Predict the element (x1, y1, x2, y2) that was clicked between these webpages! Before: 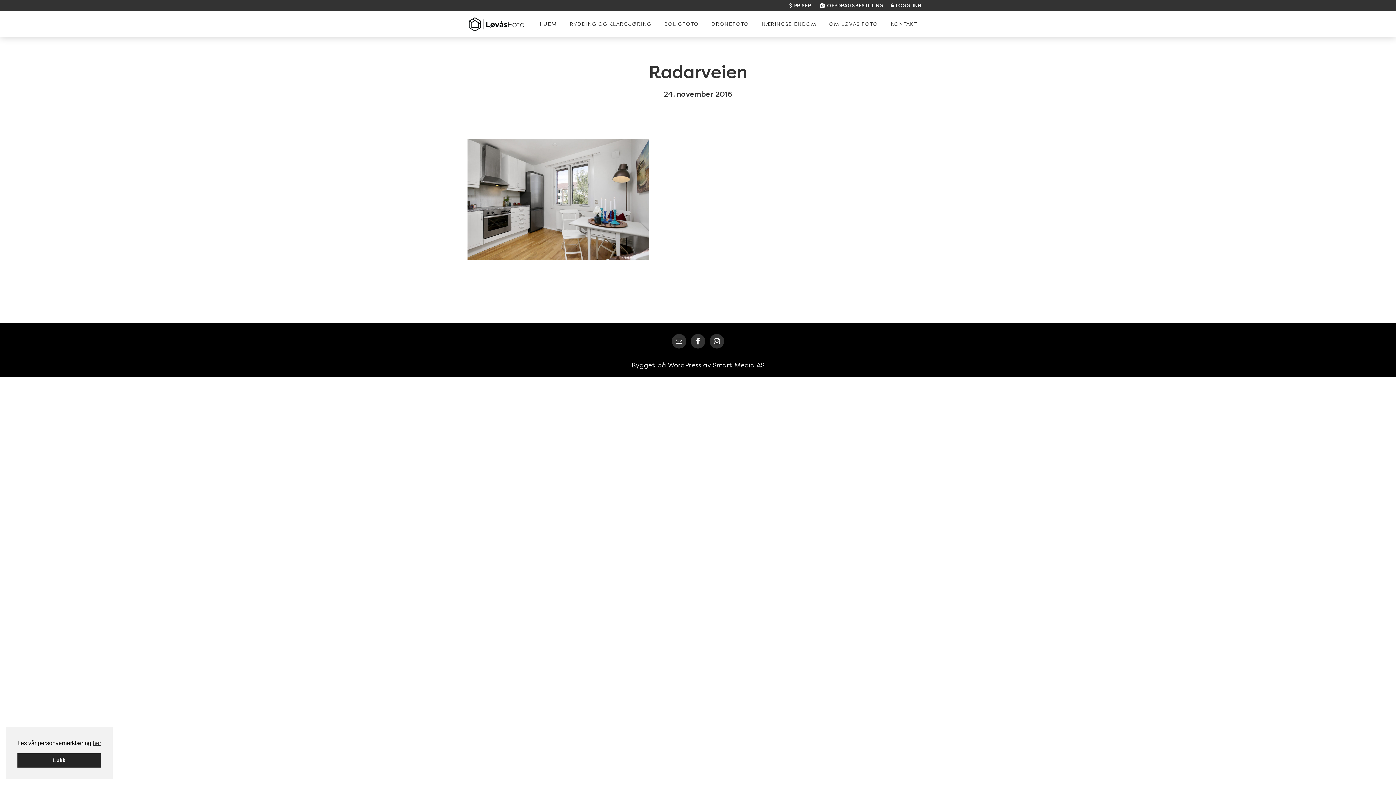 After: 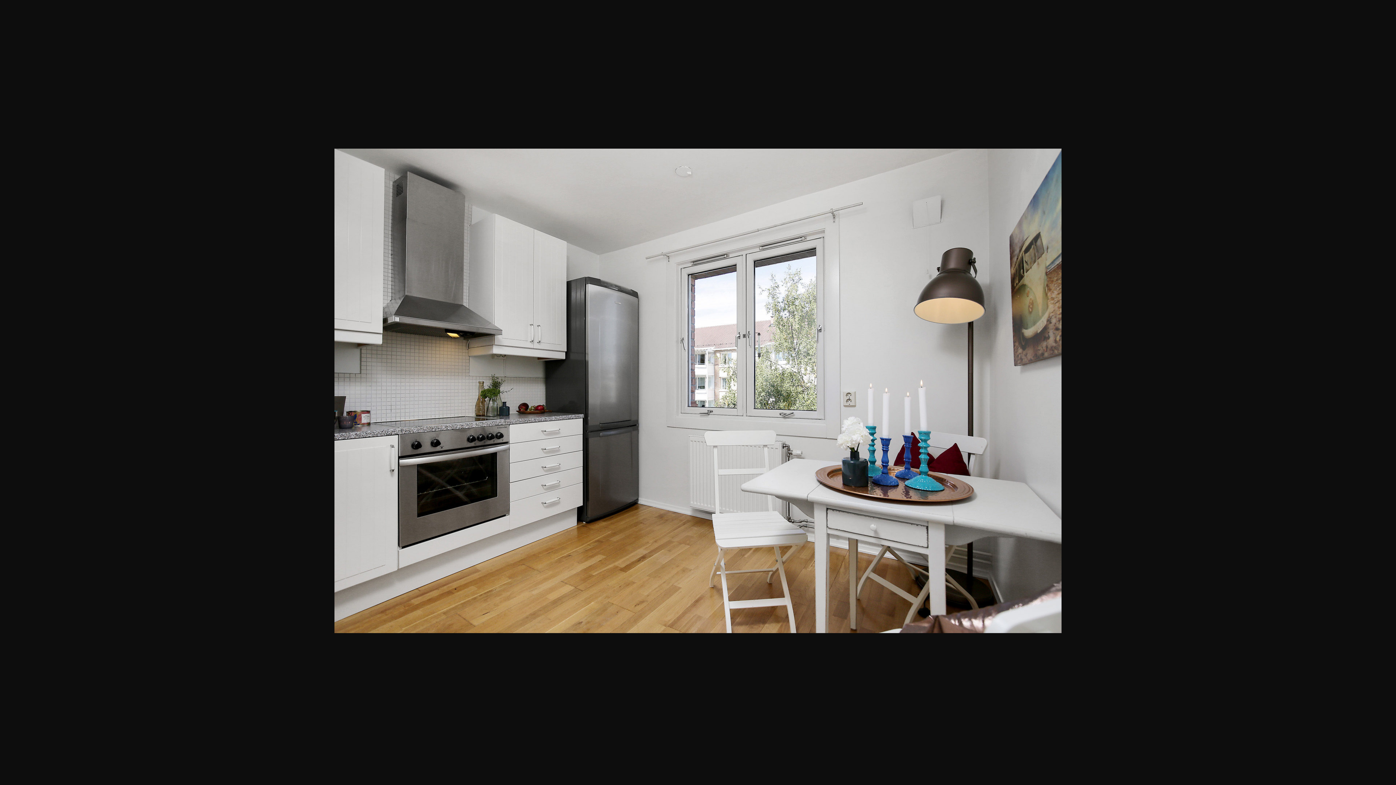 Action: bbox: (467, 254, 649, 262)